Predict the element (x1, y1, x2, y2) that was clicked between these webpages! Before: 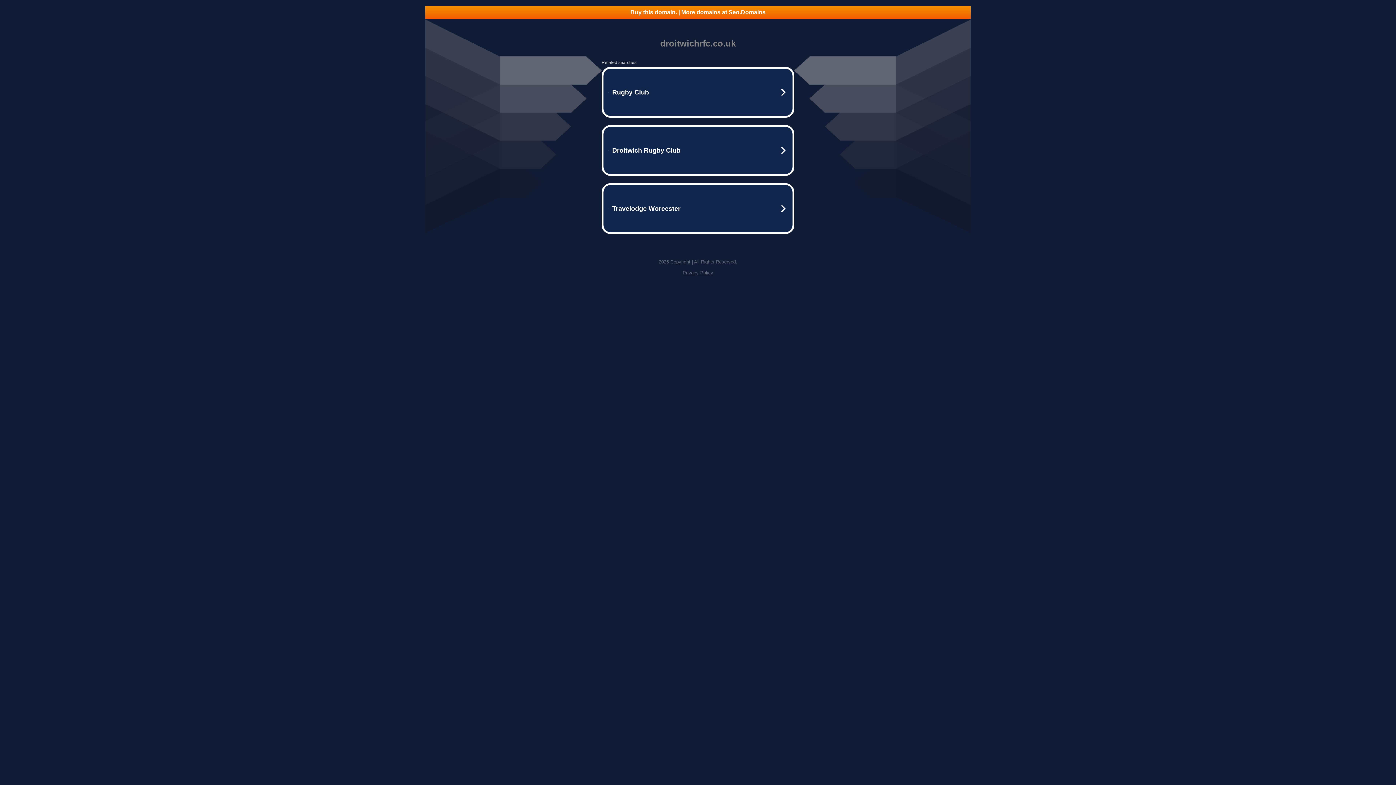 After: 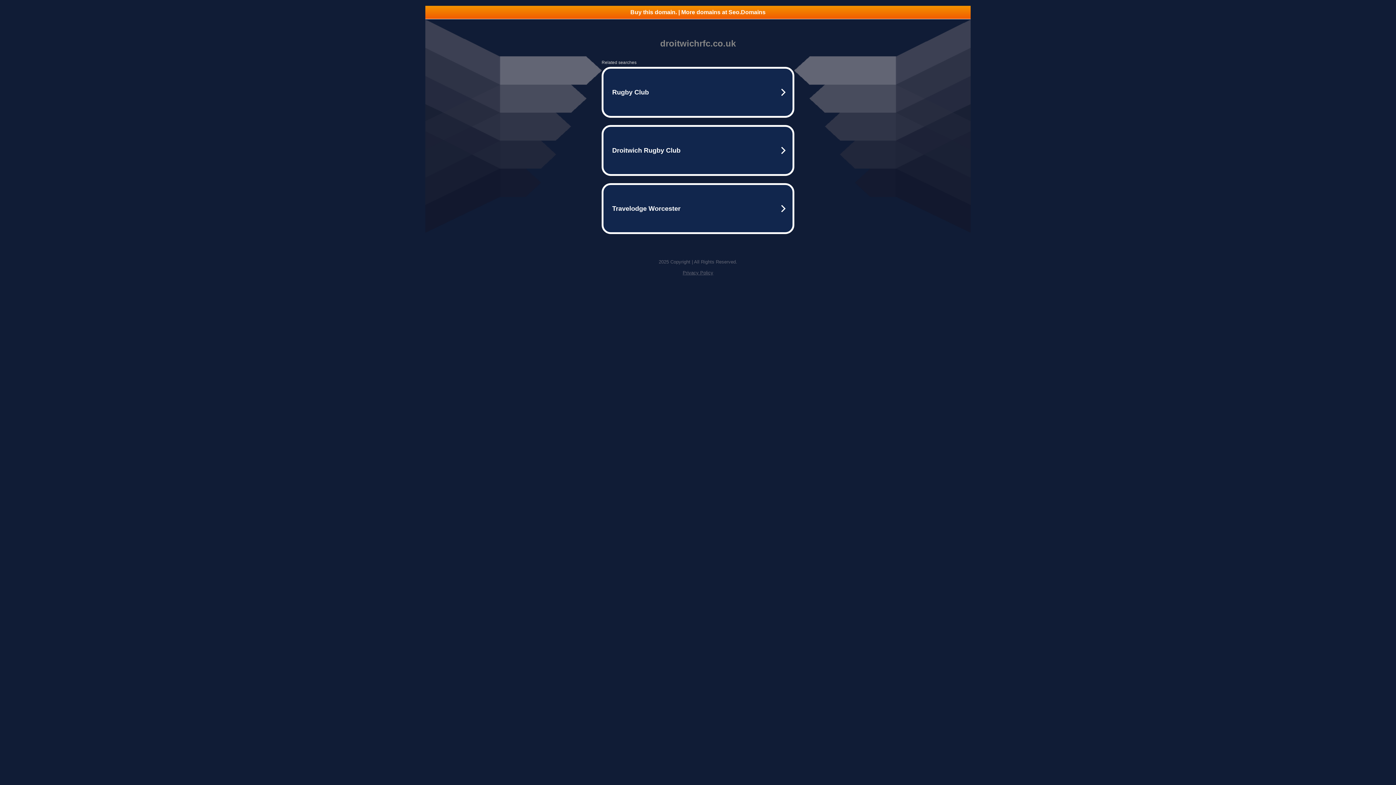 Action: bbox: (682, 270, 713, 275) label: Privacy Policy